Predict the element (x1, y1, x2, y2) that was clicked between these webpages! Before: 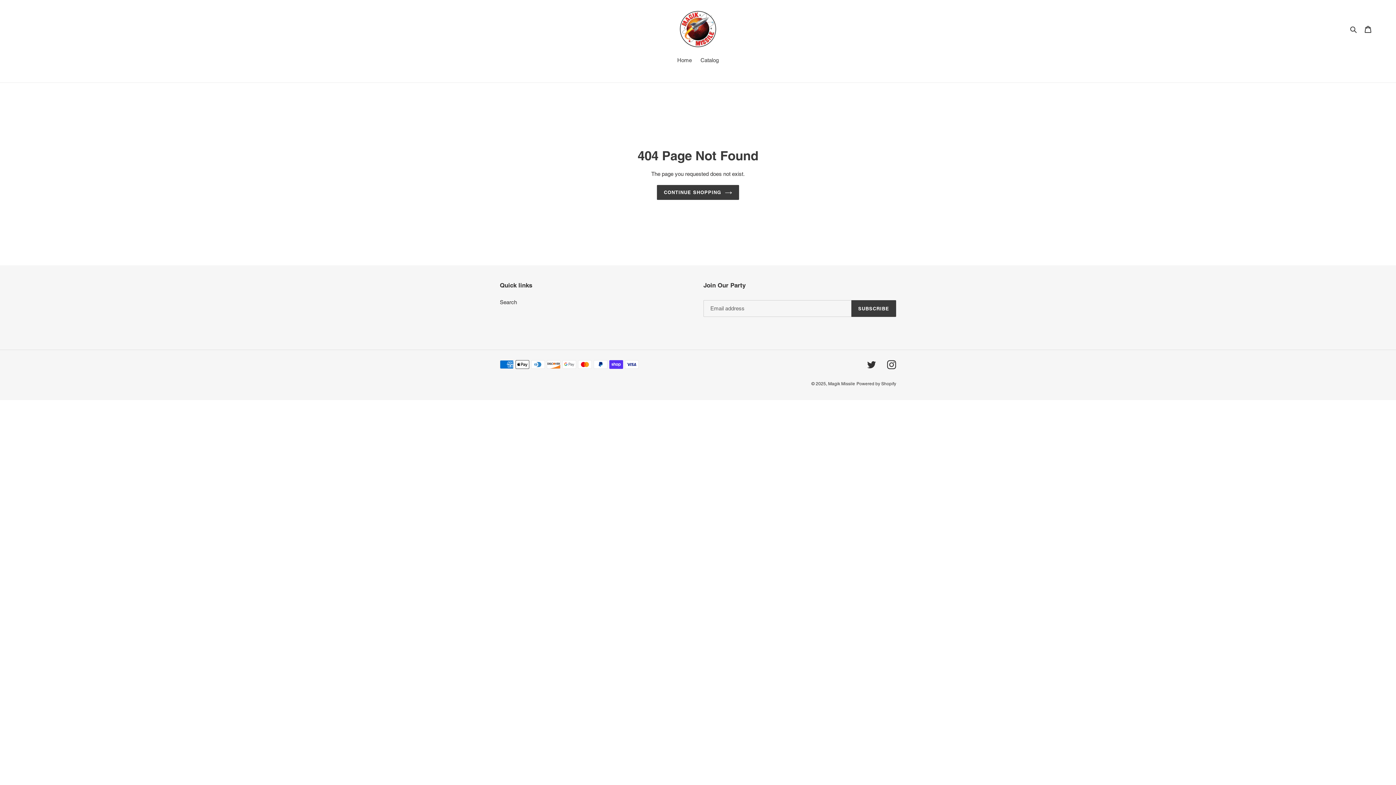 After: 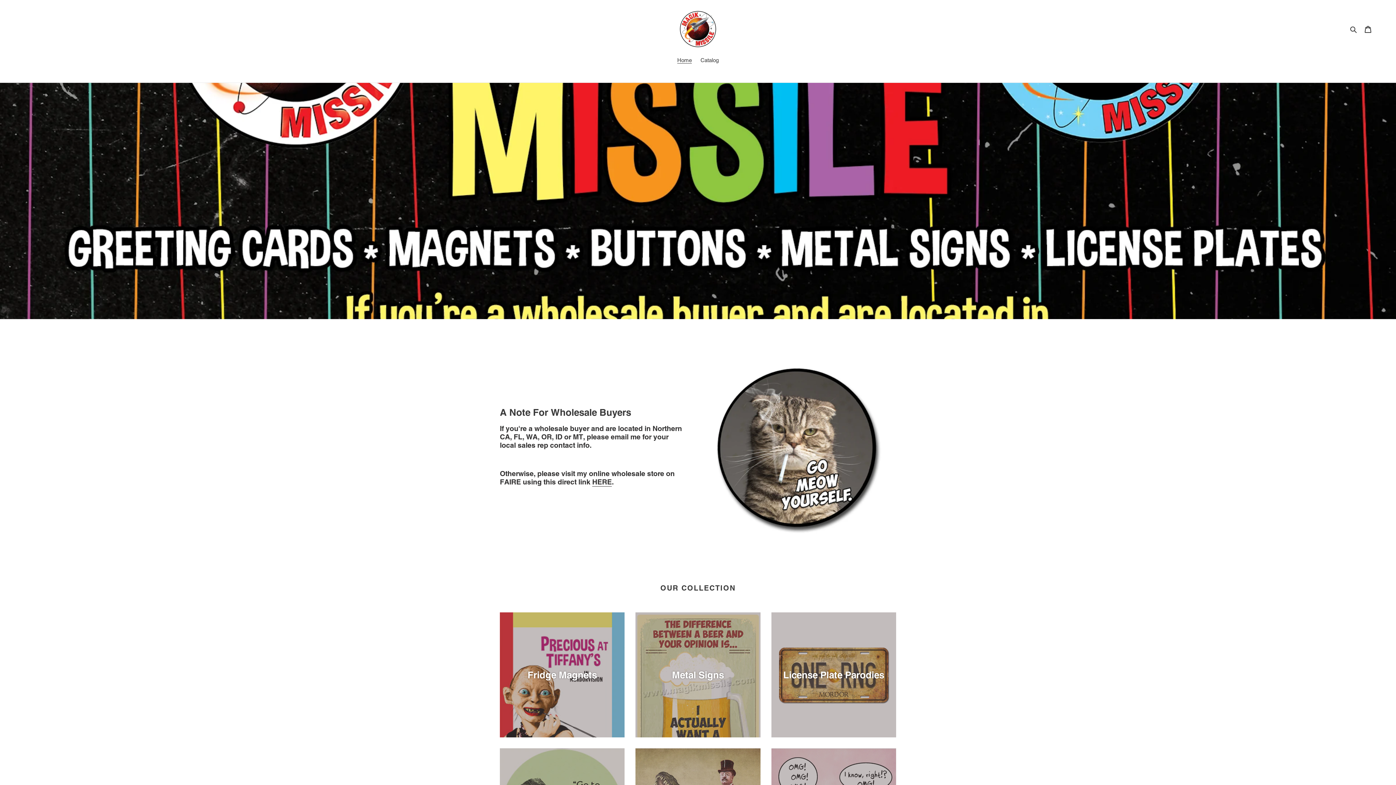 Action: bbox: (673, 56, 695, 65) label: Home